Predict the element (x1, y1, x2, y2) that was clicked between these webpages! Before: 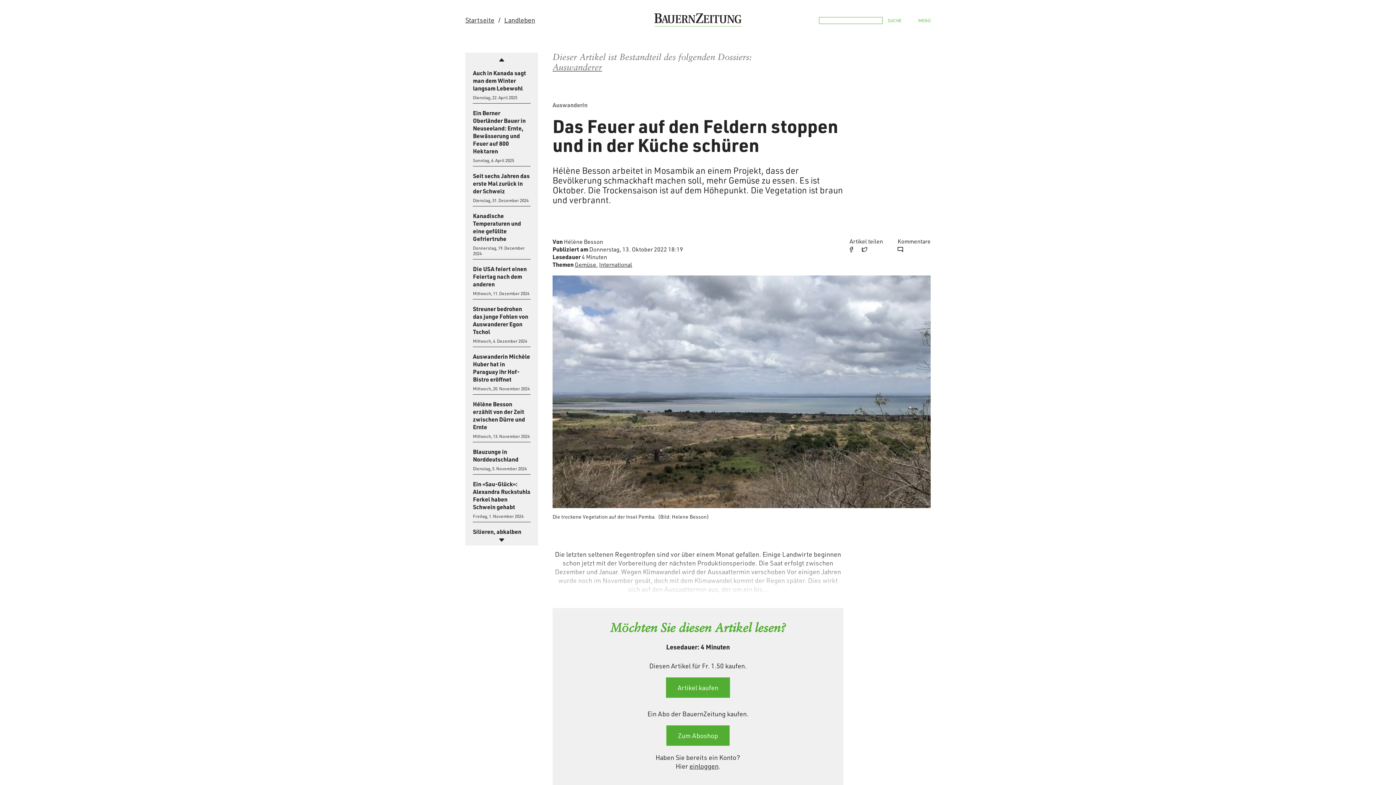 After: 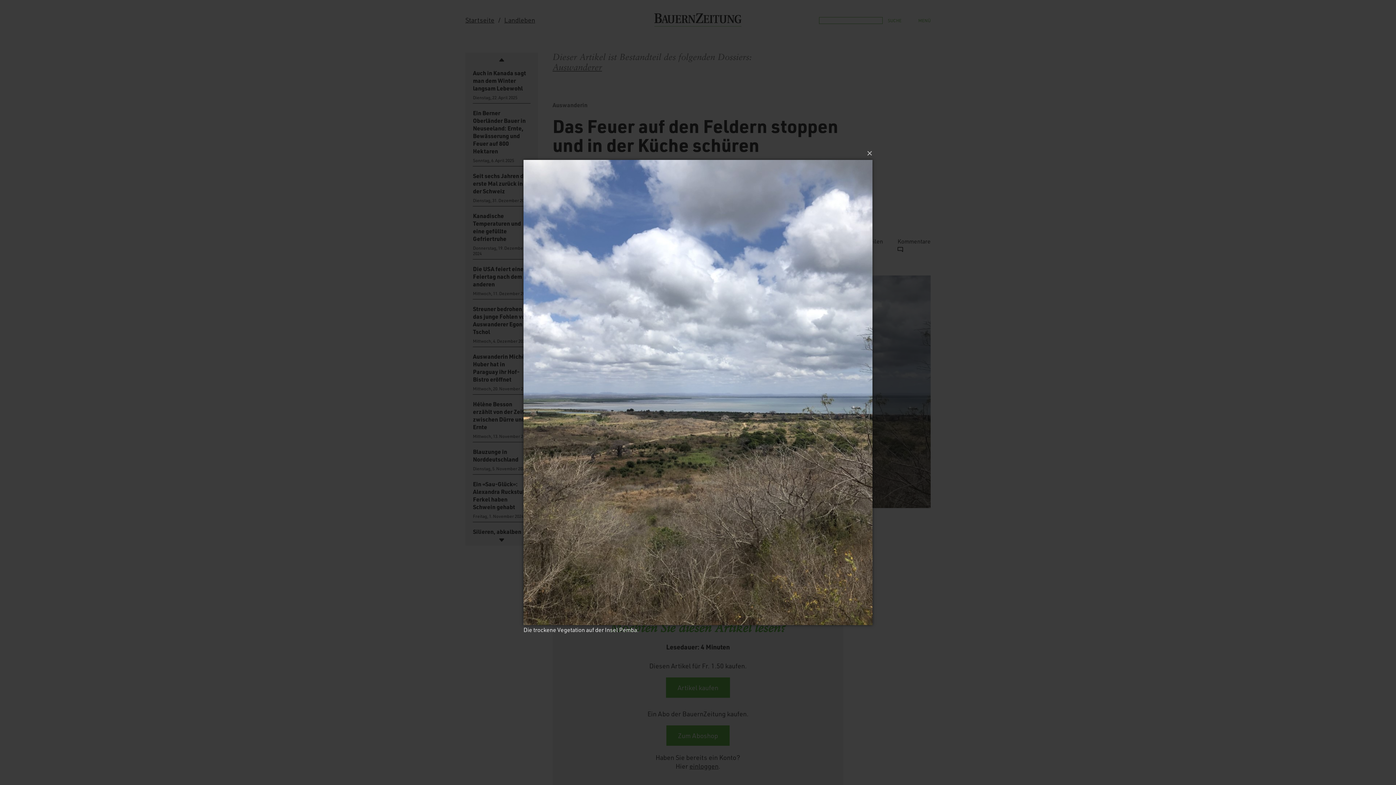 Action: bbox: (552, 275, 930, 508)